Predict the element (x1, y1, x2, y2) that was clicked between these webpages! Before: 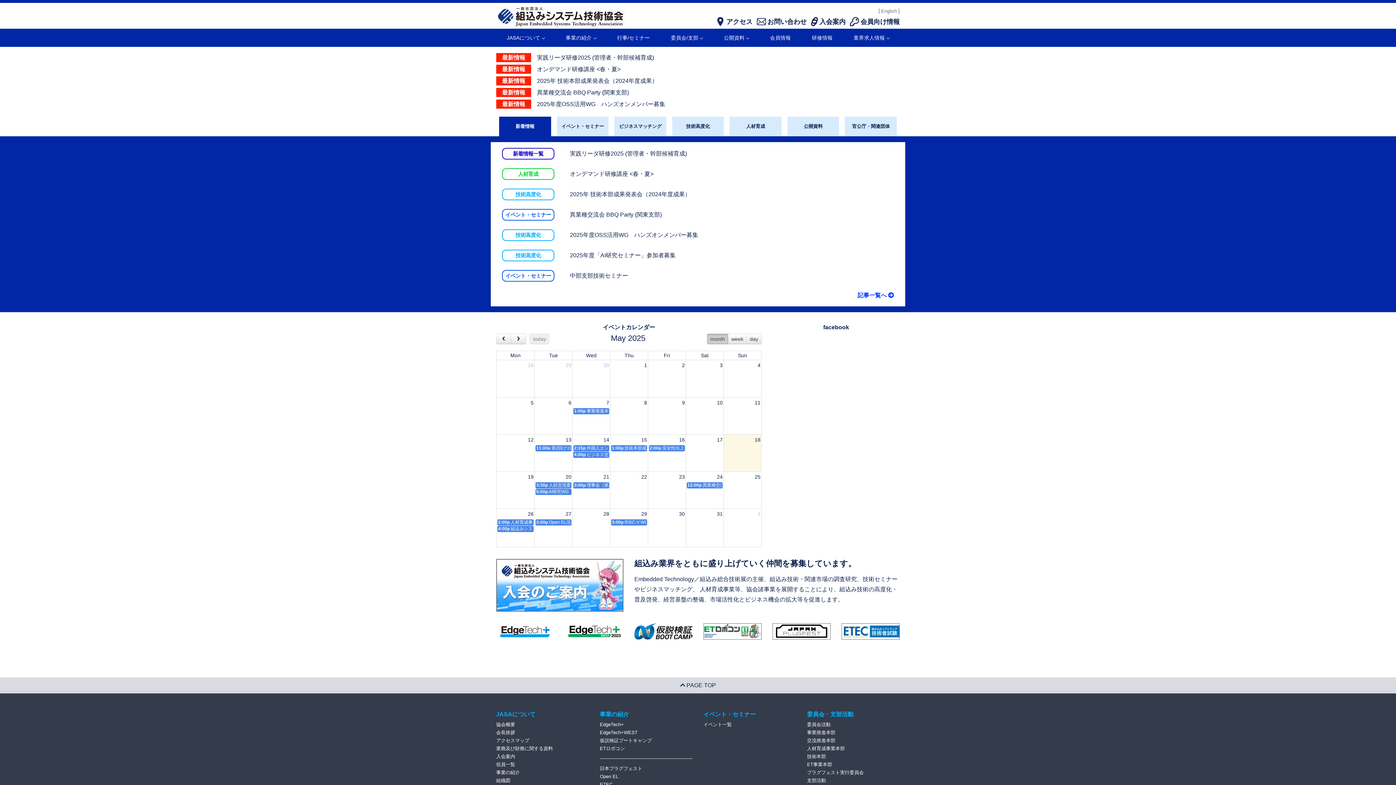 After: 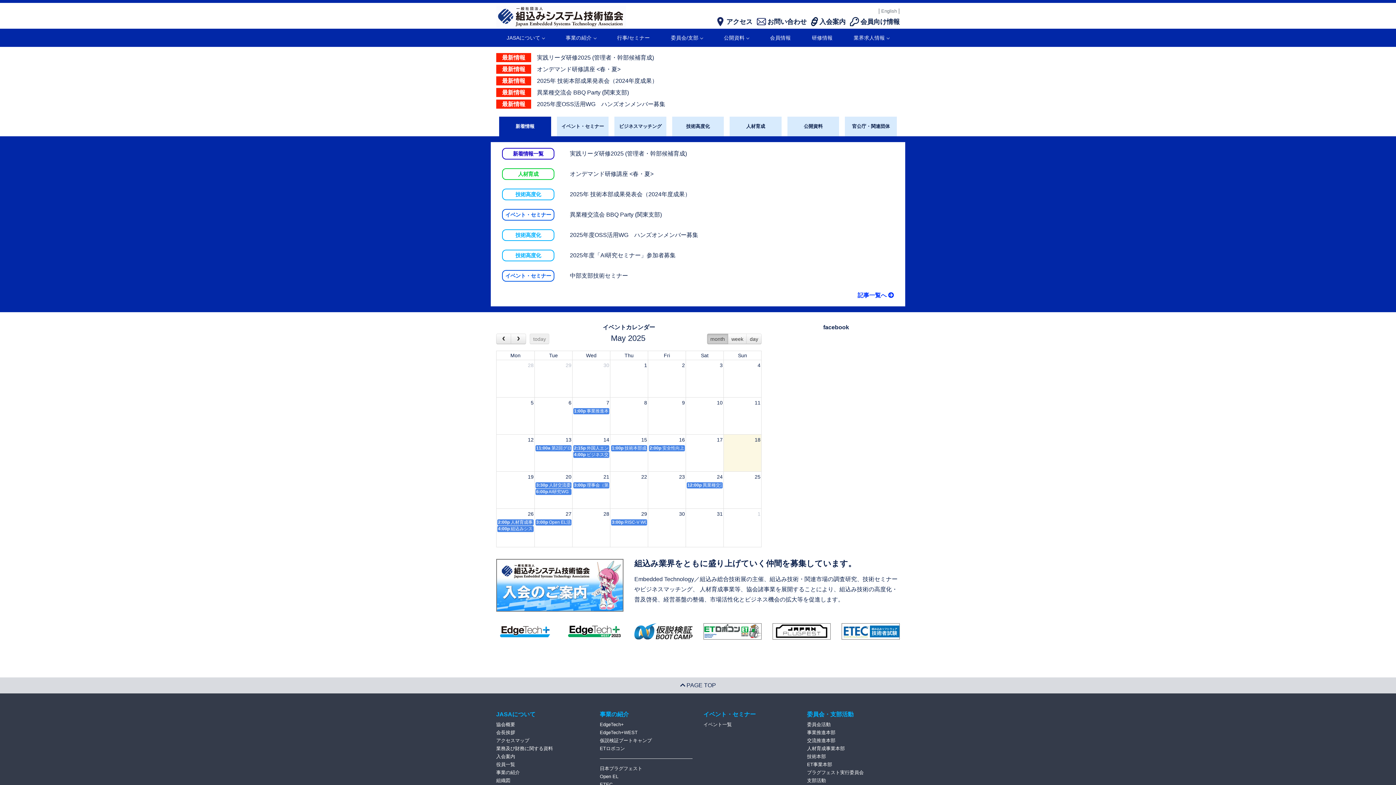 Action: bbox: (634, 628, 692, 634)